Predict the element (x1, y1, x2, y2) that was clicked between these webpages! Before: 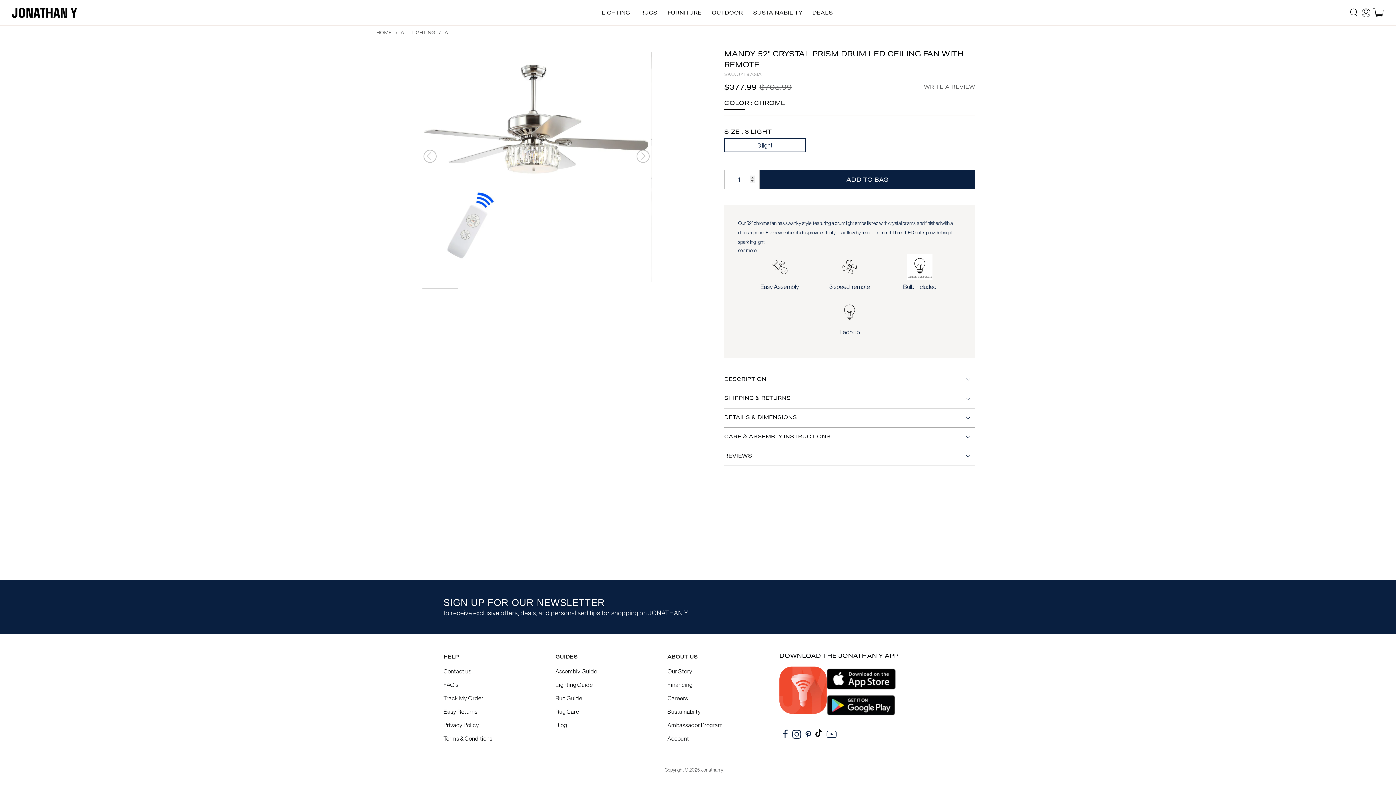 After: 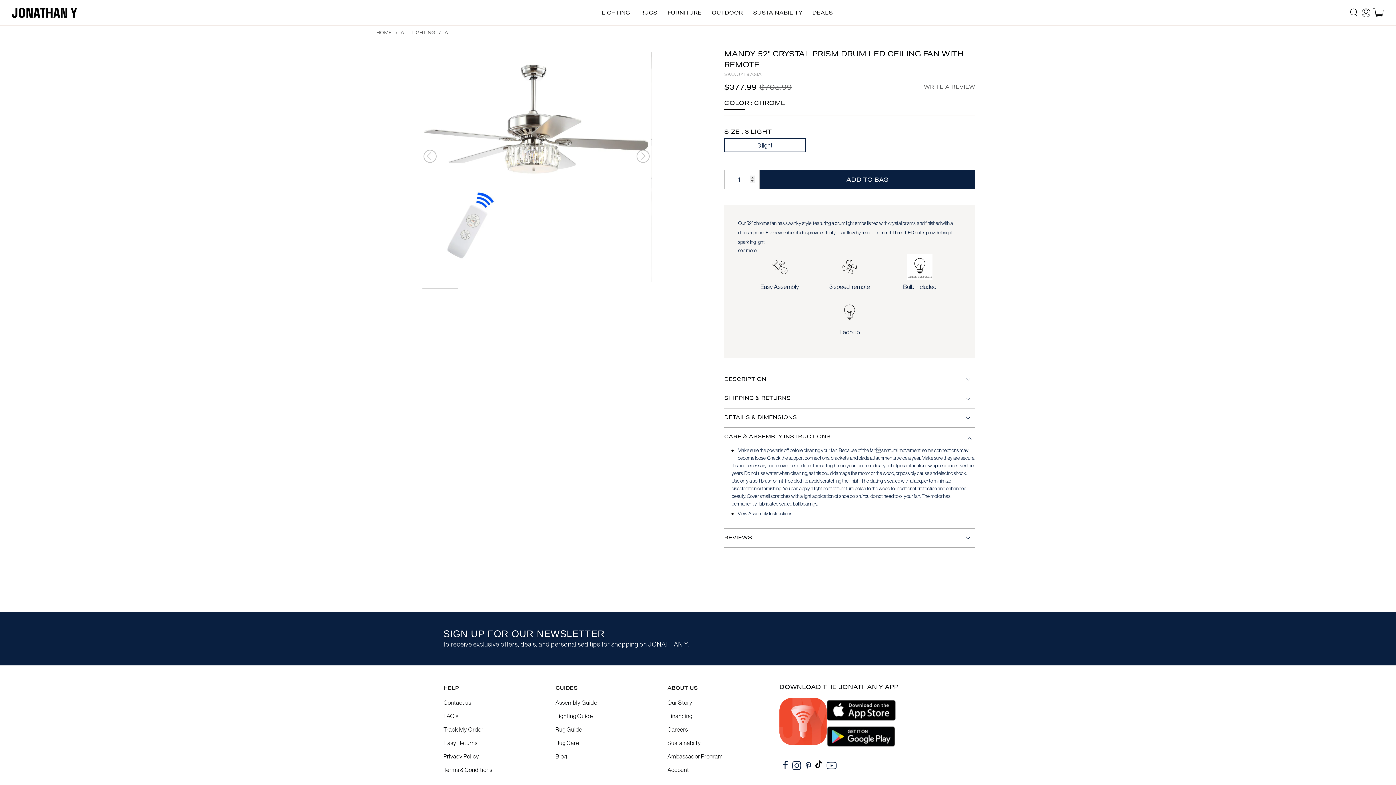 Action: bbox: (724, 427, 975, 446) label: CARE & ASSEMBLY INSTRUCTIONS